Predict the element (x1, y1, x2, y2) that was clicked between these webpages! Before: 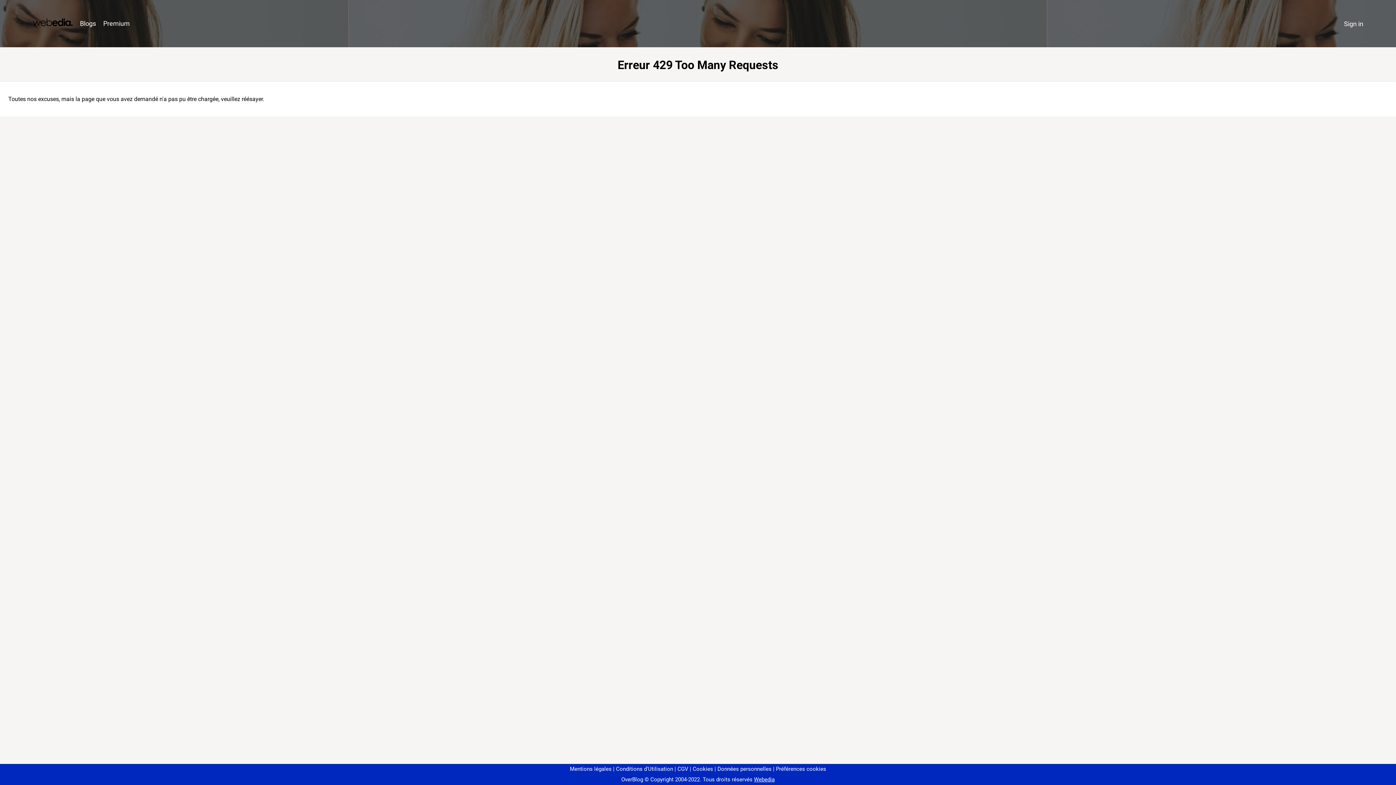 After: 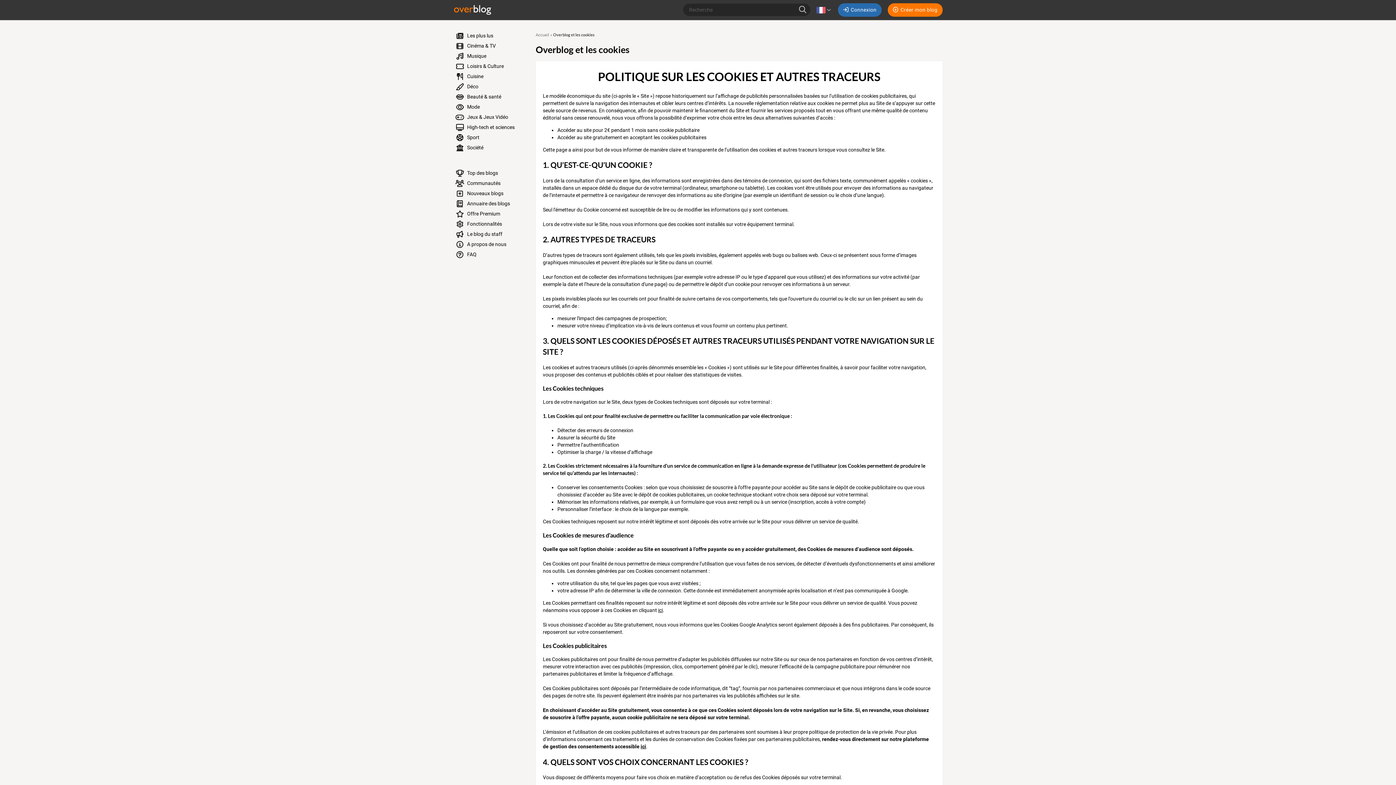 Action: bbox: (690, 766, 713, 772) label: Cookies